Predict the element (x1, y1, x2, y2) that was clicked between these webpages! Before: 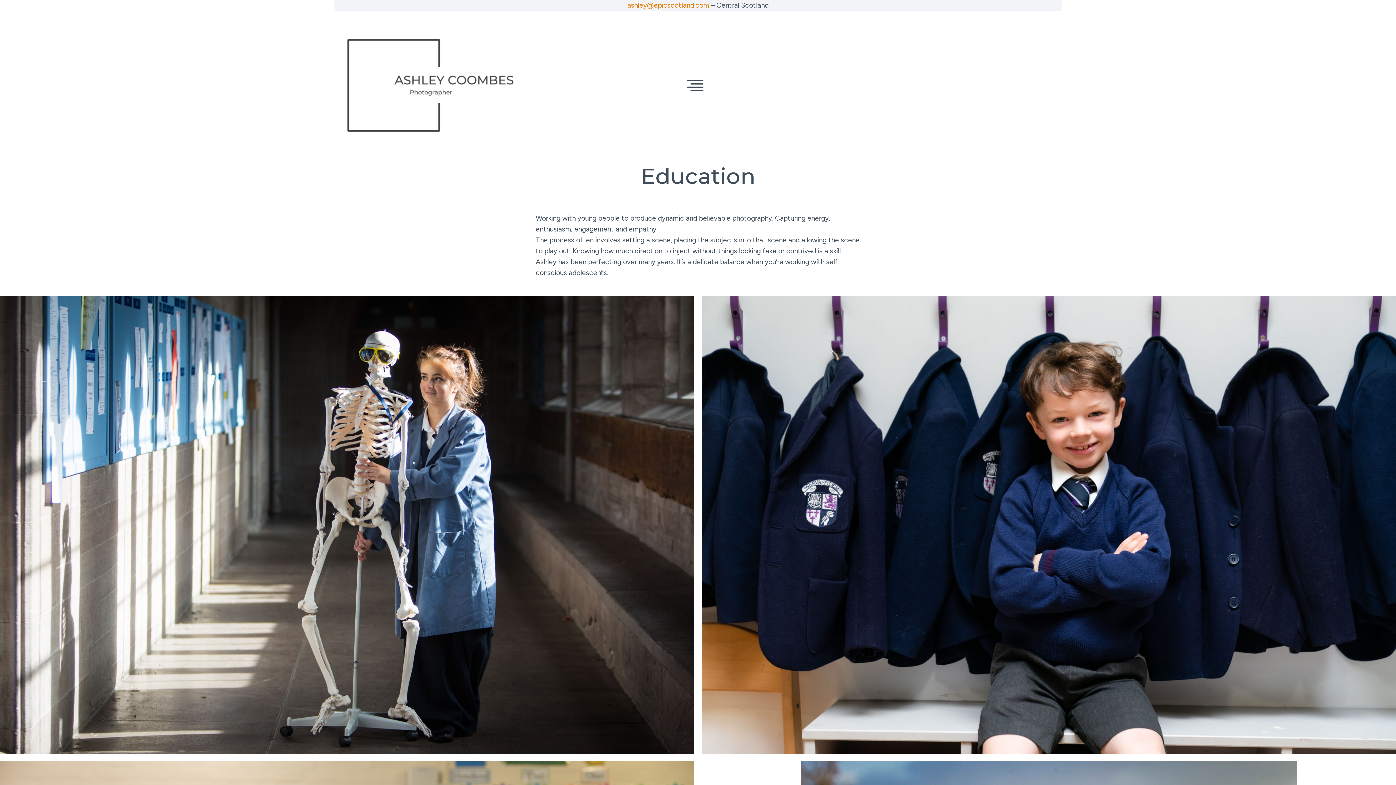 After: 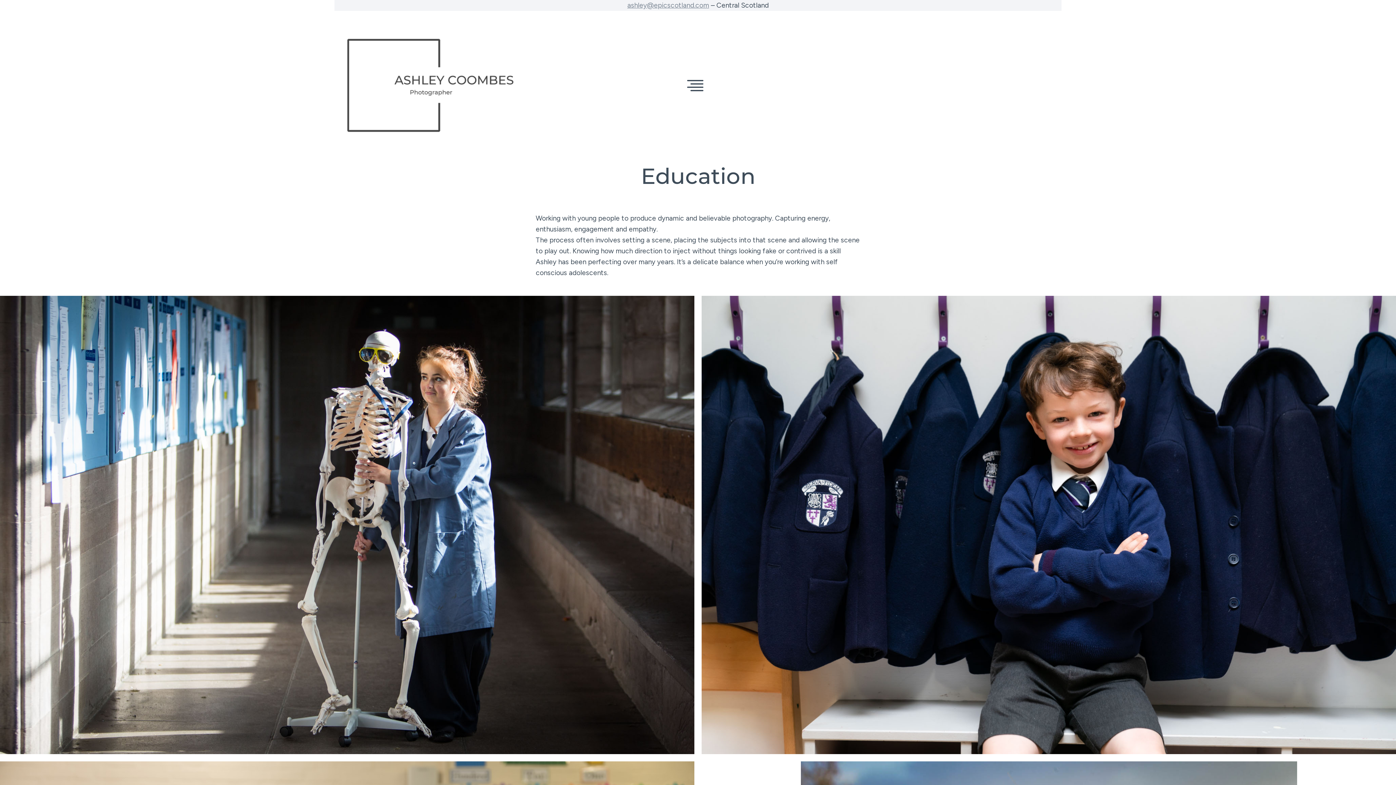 Action: label: ashley@epicscotland.com bbox: (627, 1, 709, 9)